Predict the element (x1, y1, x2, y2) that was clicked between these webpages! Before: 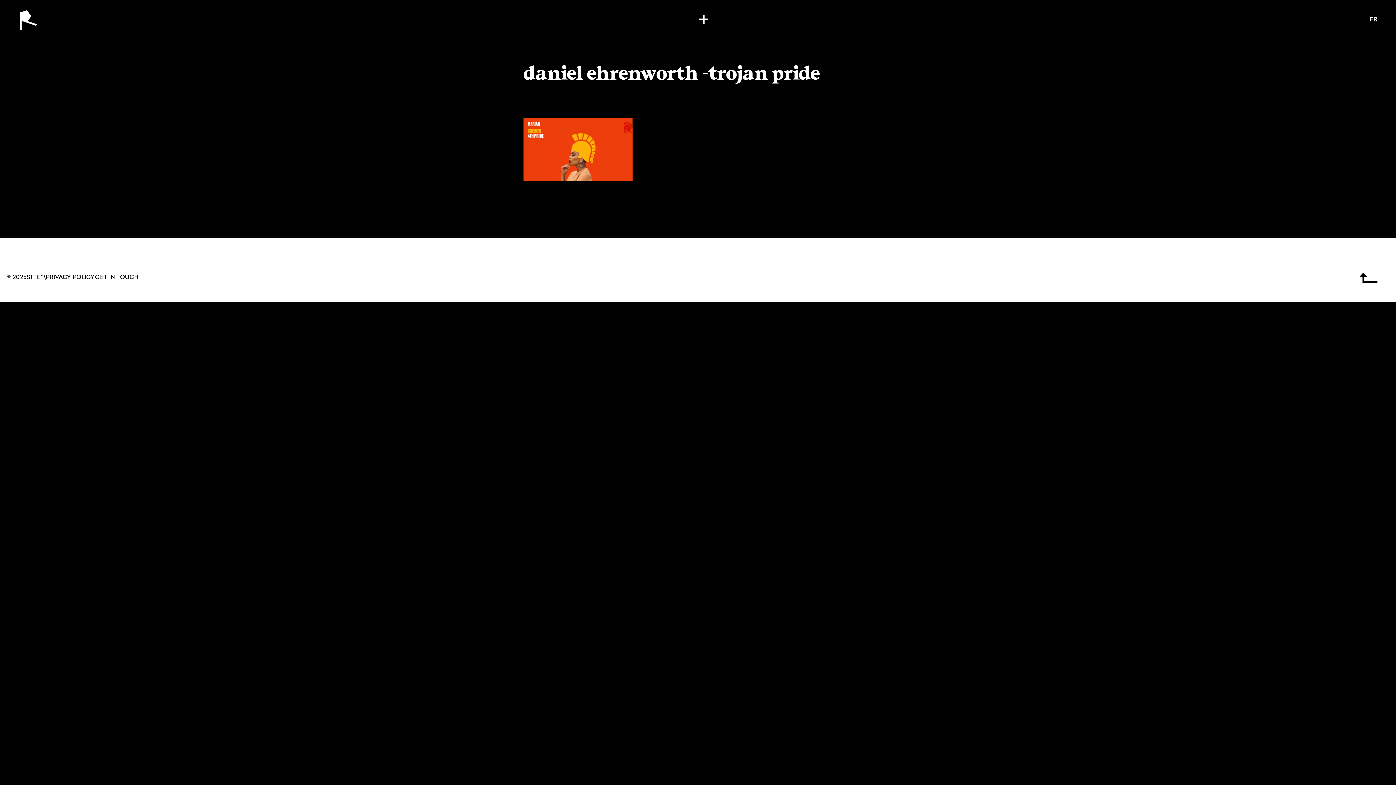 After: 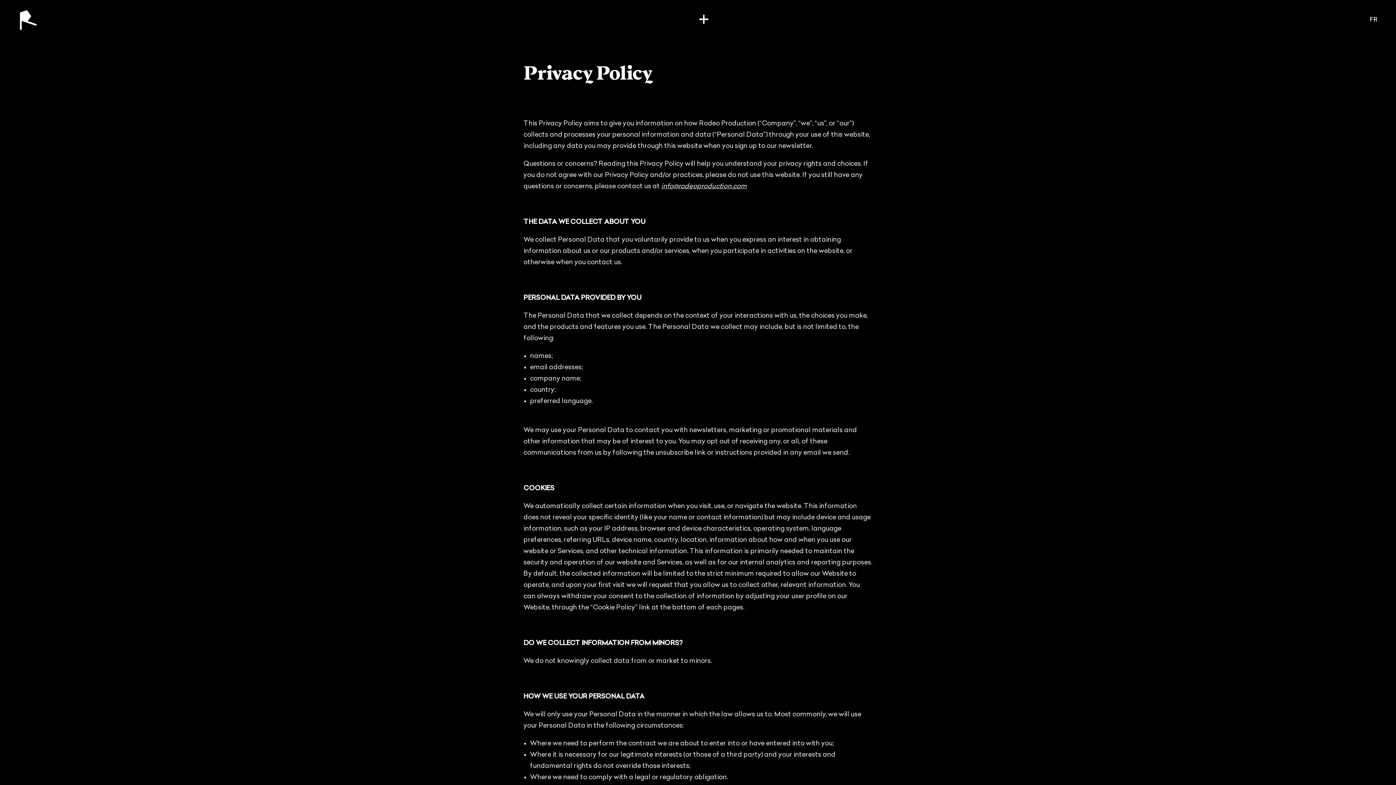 Action: label: PRIVACY POLICY bbox: (45, 274, 94, 280)